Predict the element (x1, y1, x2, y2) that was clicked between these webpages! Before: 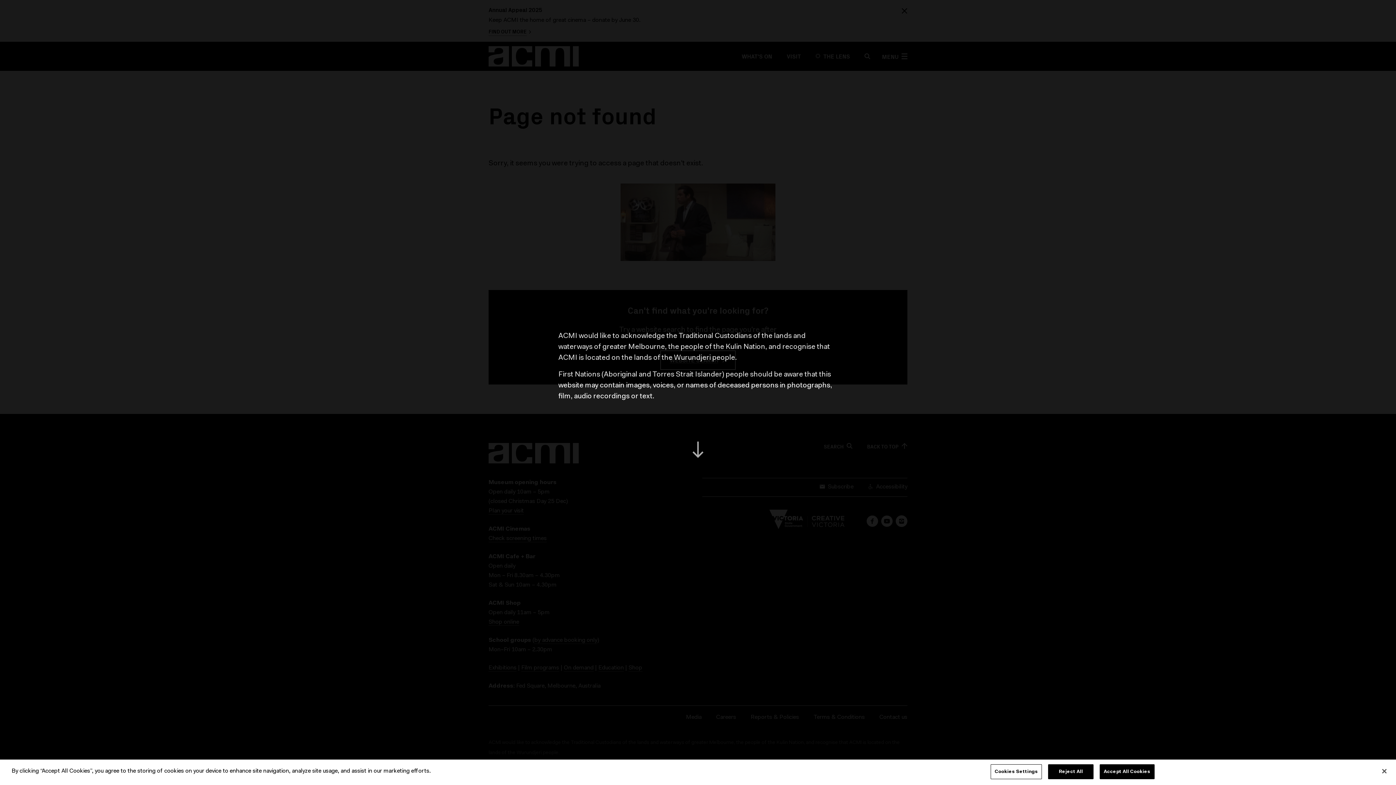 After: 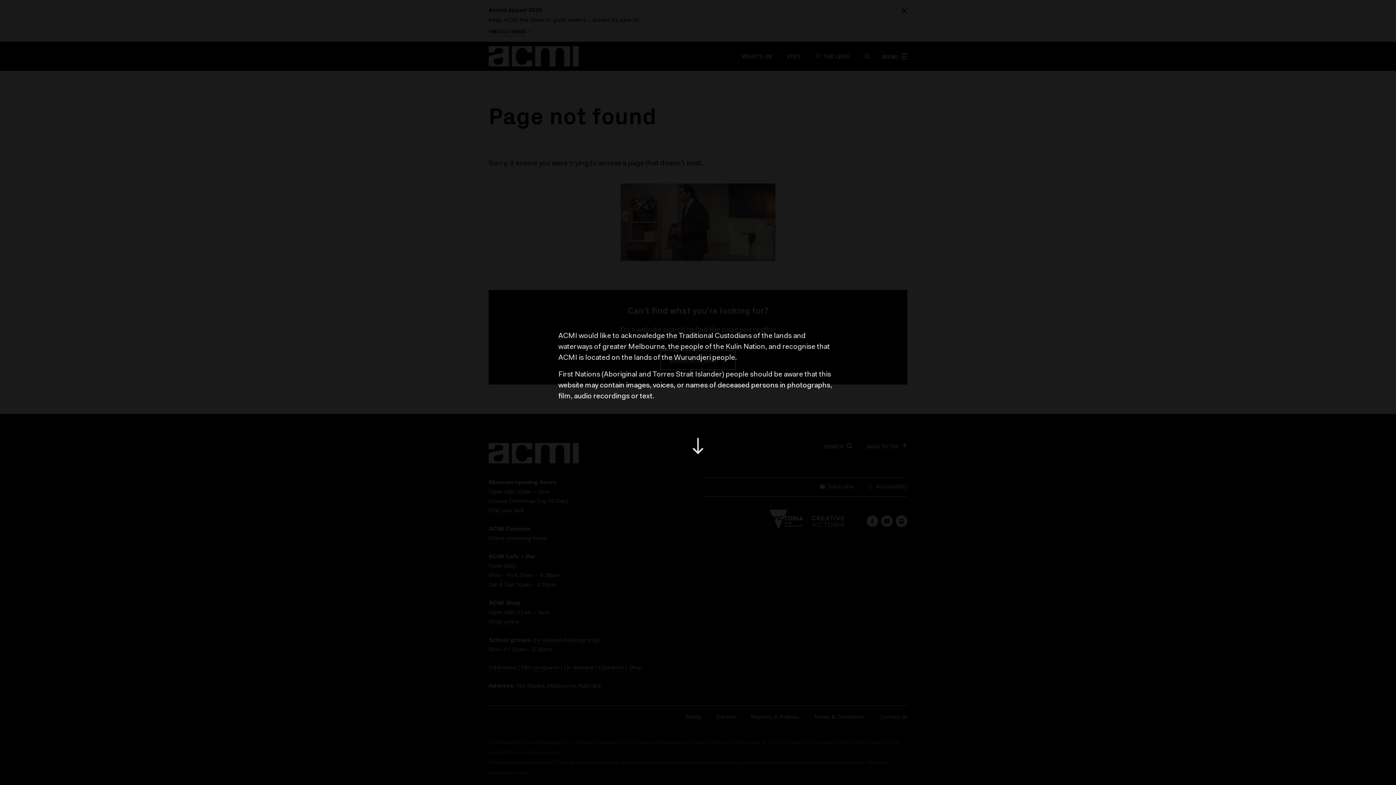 Action: bbox: (1048, 764, 1093, 779) label: Reject All